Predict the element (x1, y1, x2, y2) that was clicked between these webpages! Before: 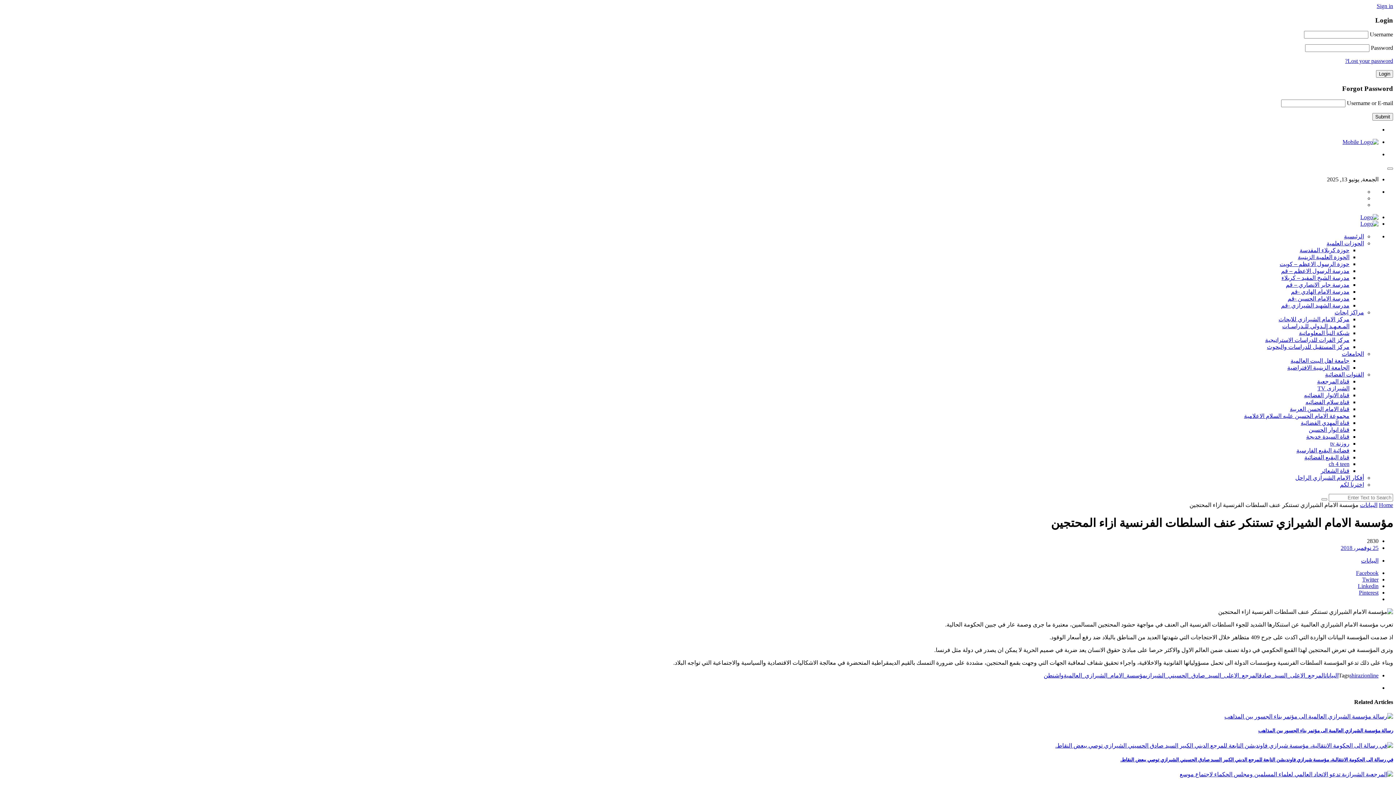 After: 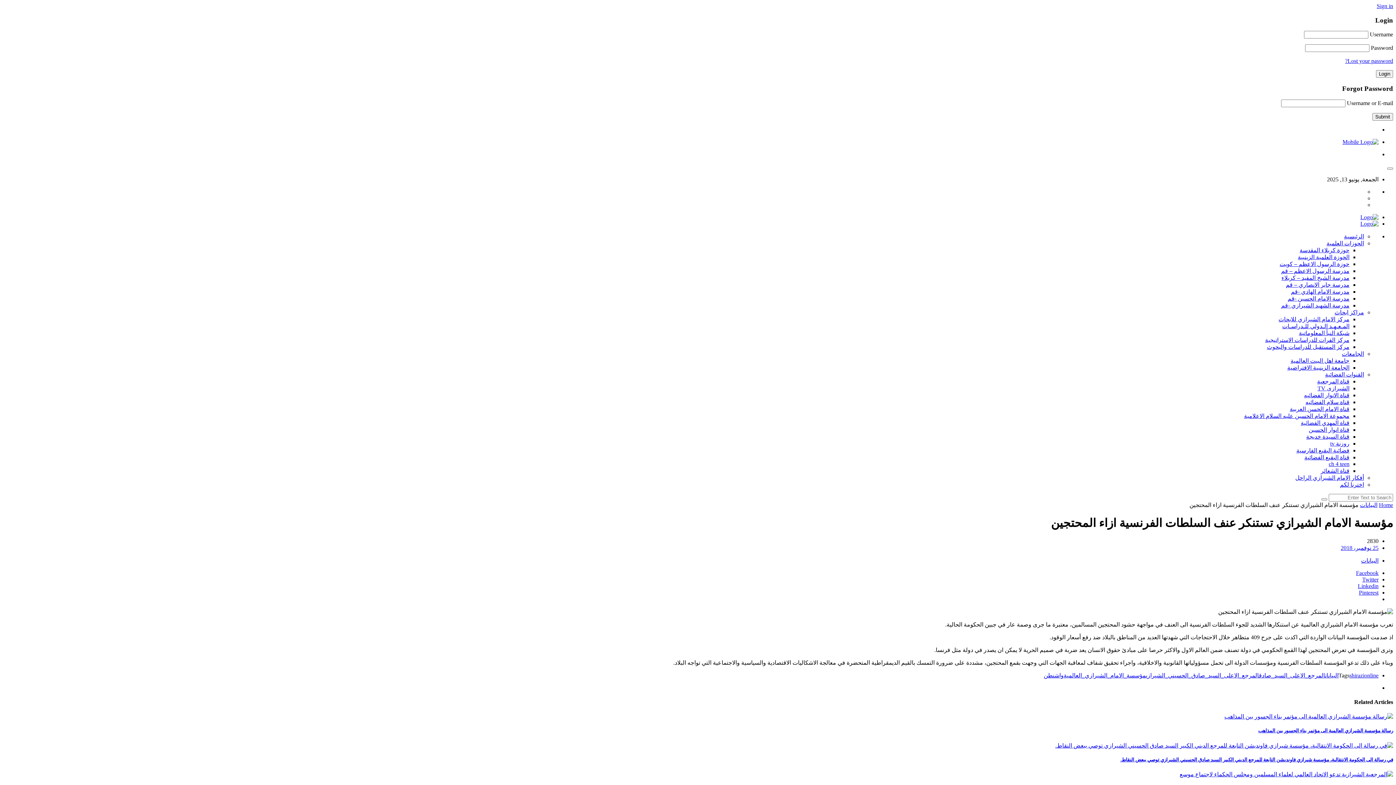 Action: bbox: (1278, 316, 1349, 322) label: مركز الامام الشيرازي للابحاث